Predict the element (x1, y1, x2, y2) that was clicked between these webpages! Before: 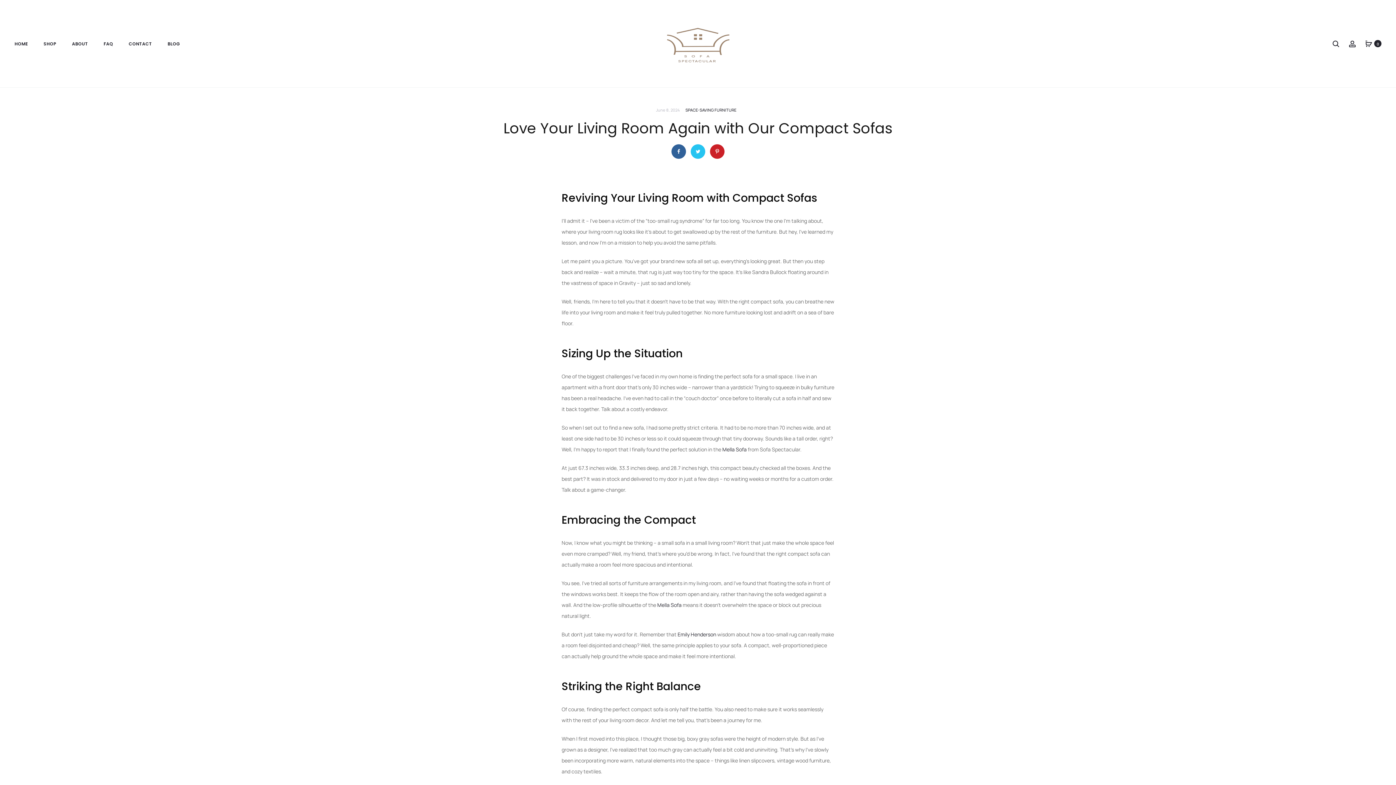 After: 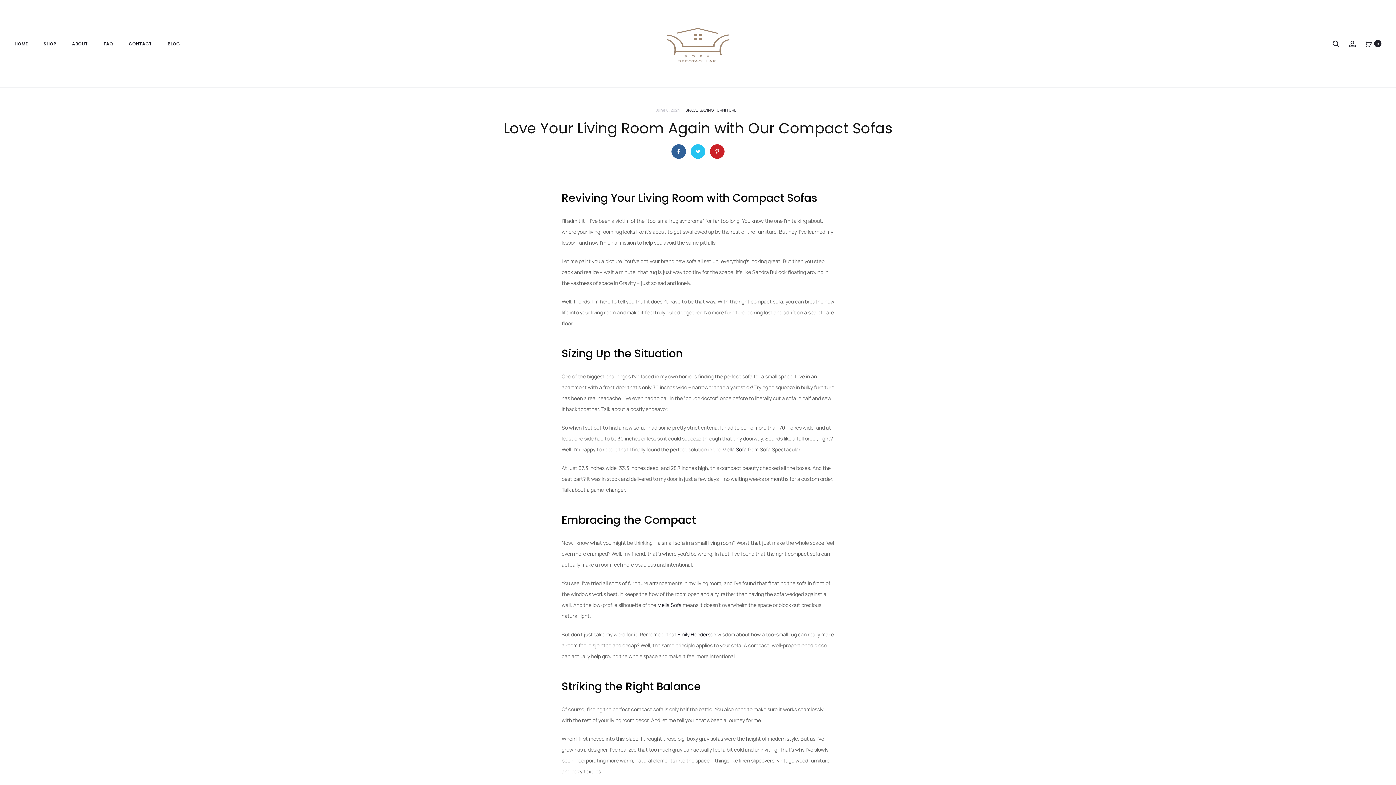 Action: bbox: (690, 144, 705, 158)